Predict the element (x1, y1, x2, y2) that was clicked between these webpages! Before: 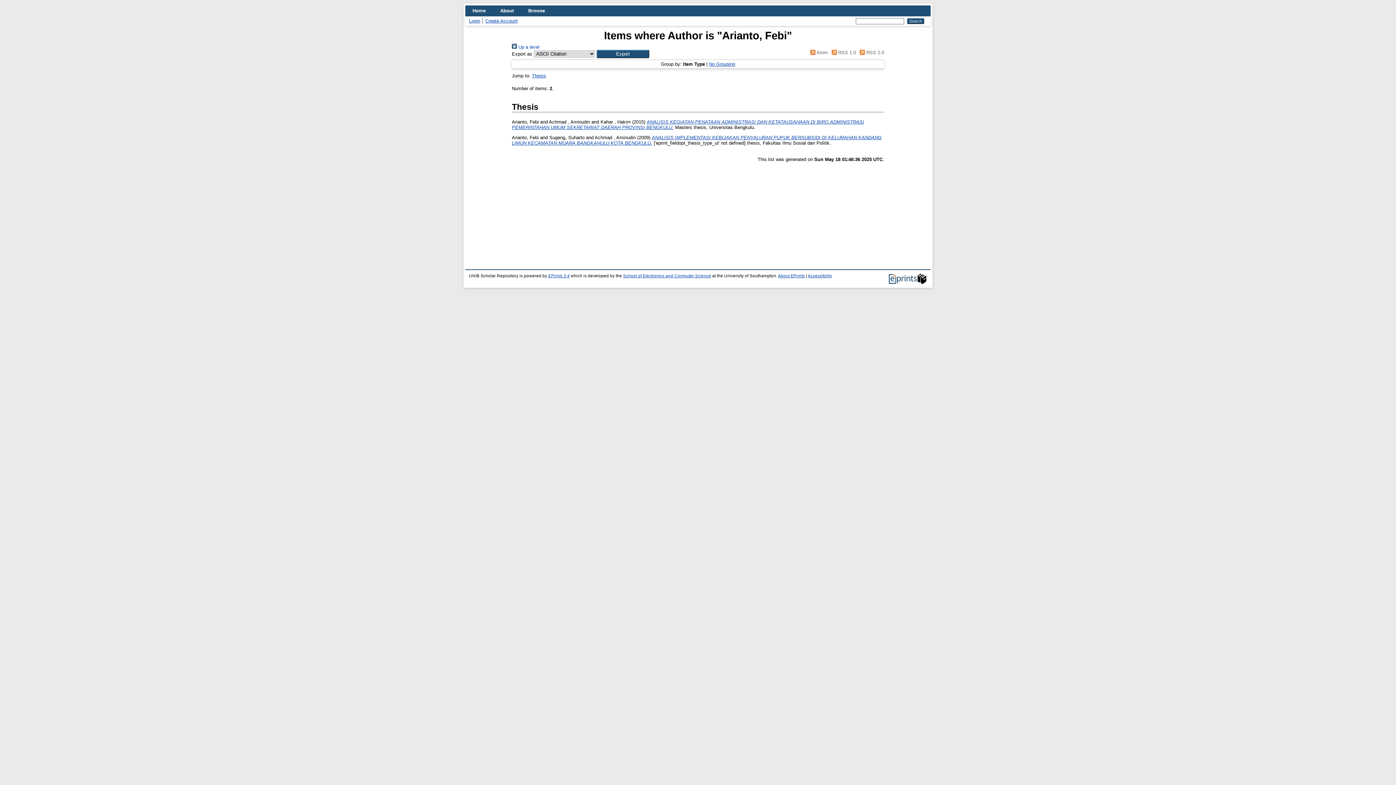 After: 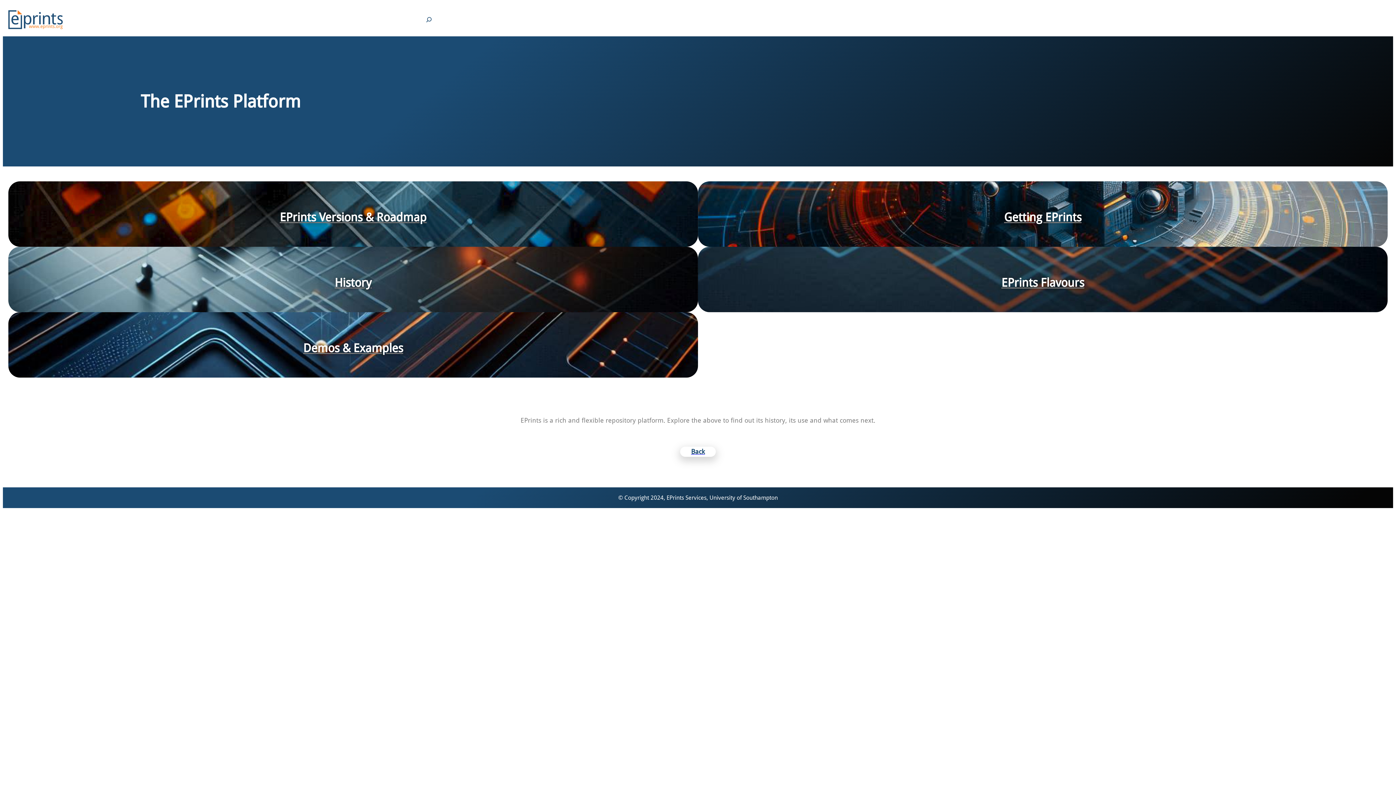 Action: bbox: (889, 280, 927, 284)